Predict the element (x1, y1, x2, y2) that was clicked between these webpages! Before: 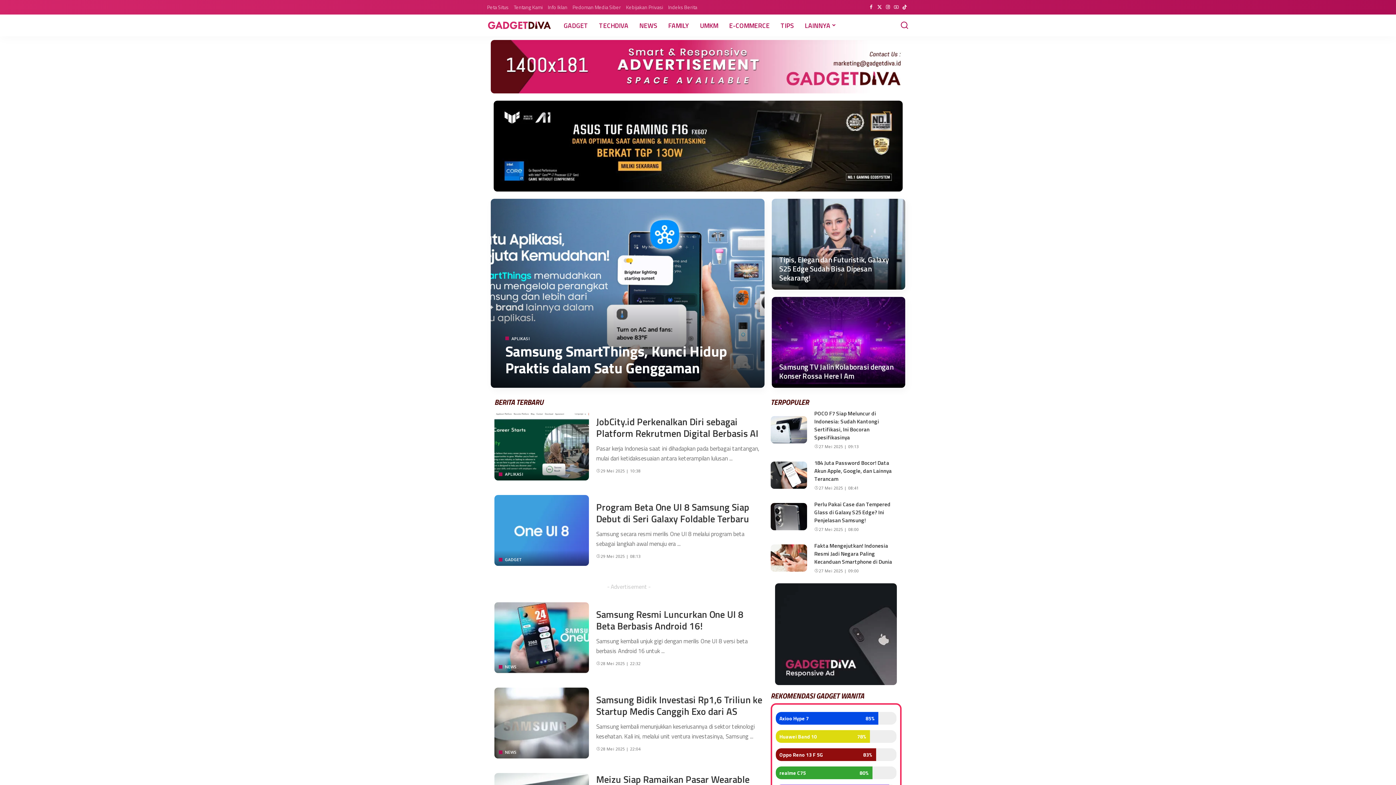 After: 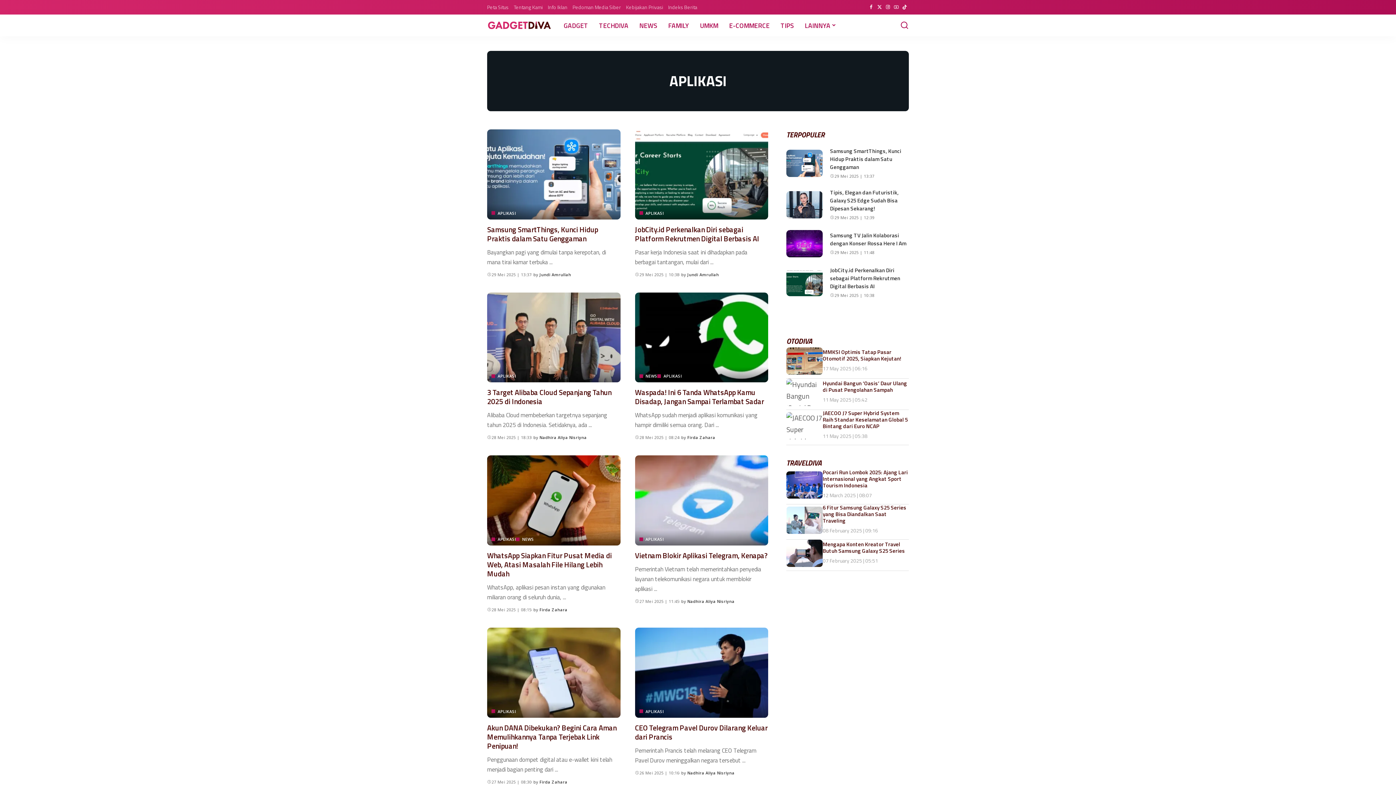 Action: bbox: (505, 336, 529, 340) label: APLIKASI